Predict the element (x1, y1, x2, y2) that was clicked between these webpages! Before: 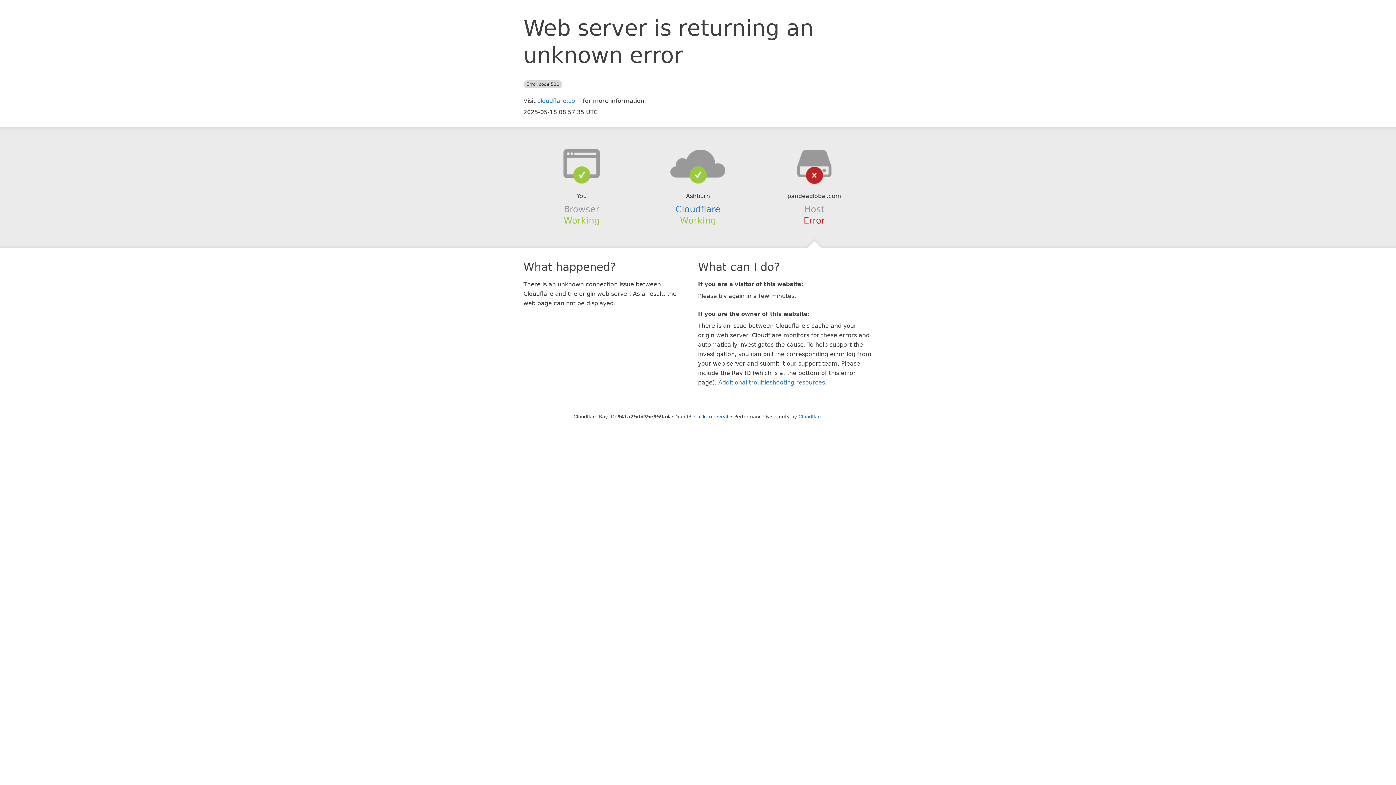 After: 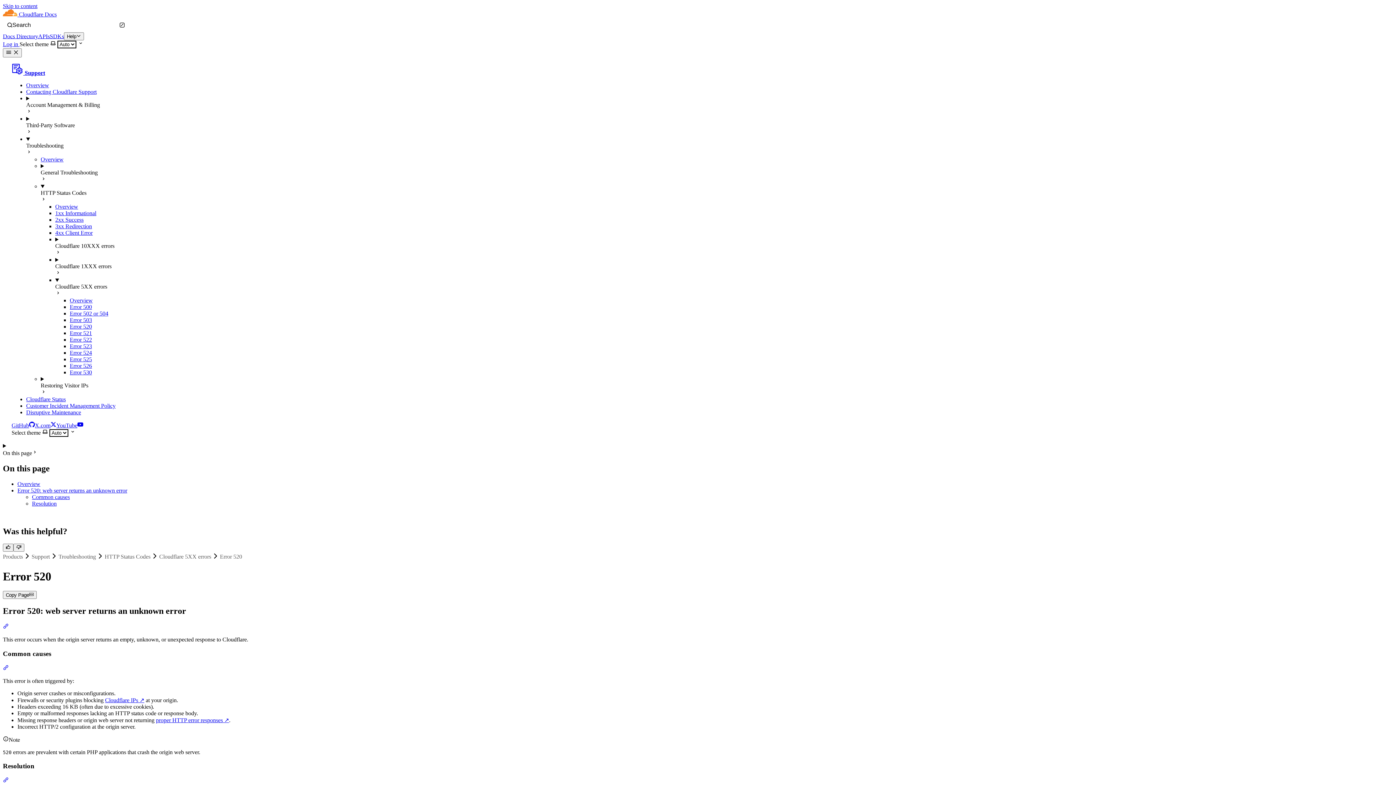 Action: bbox: (718, 379, 825, 386) label: Additional troubleshooting resources